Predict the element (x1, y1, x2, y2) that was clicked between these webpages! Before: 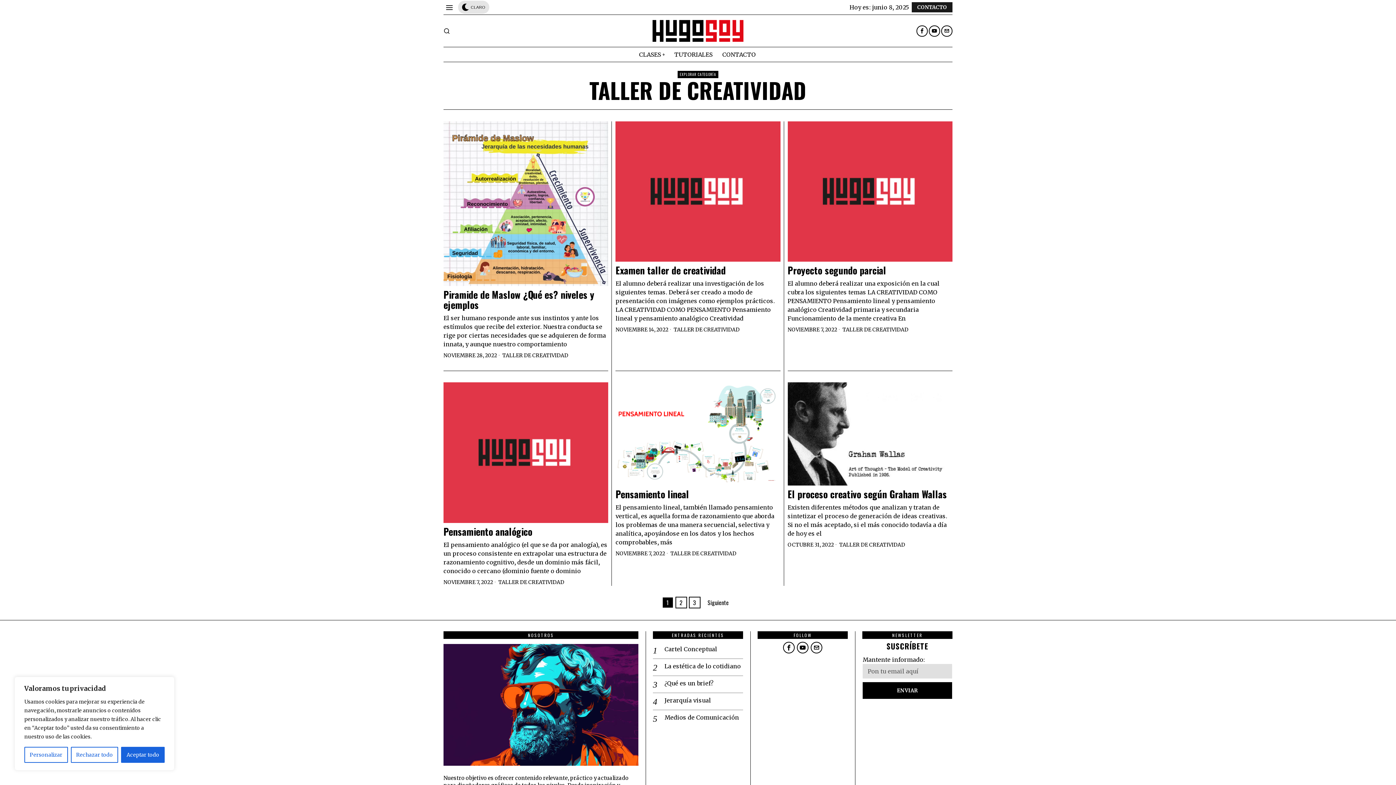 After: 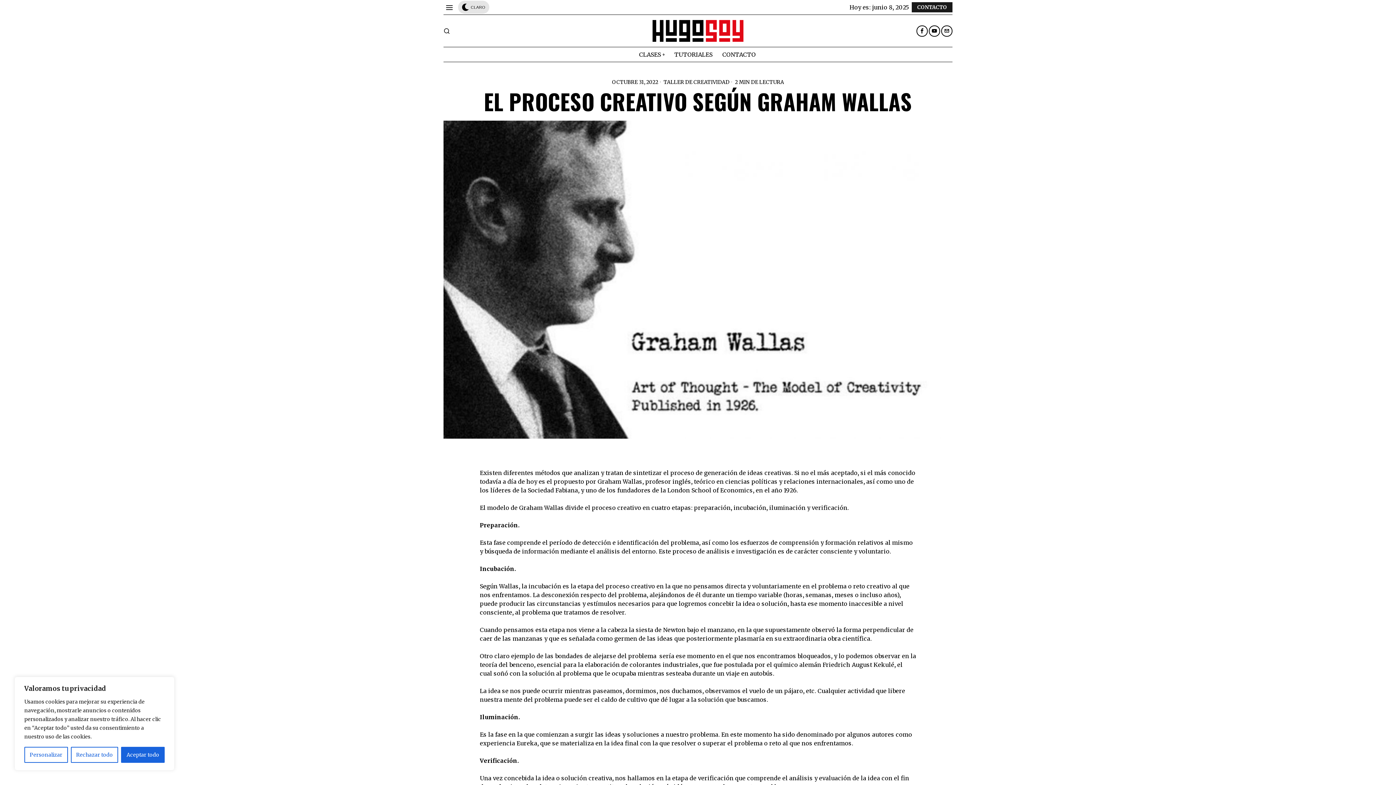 Action: label: El proceso creativo según Graham Wallas bbox: (787, 489, 952, 499)